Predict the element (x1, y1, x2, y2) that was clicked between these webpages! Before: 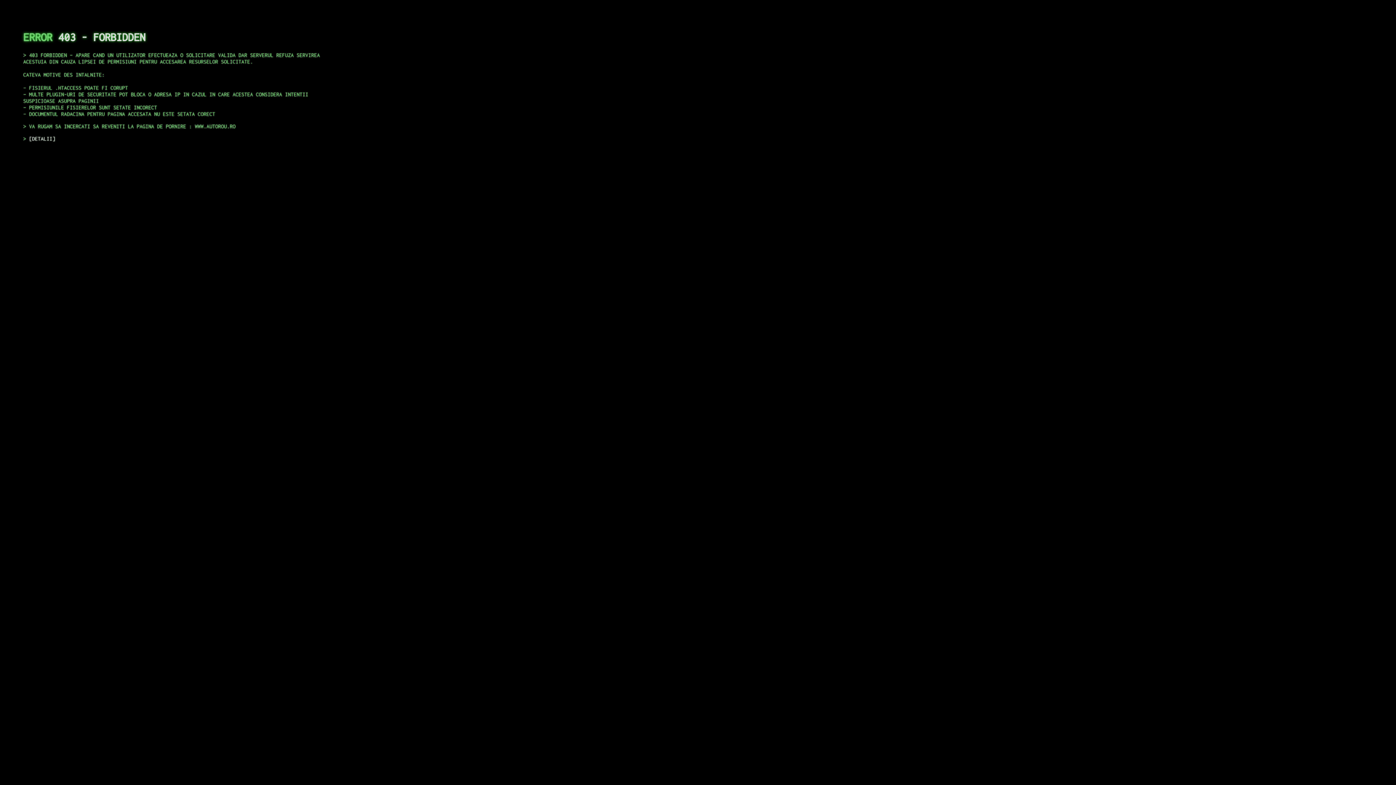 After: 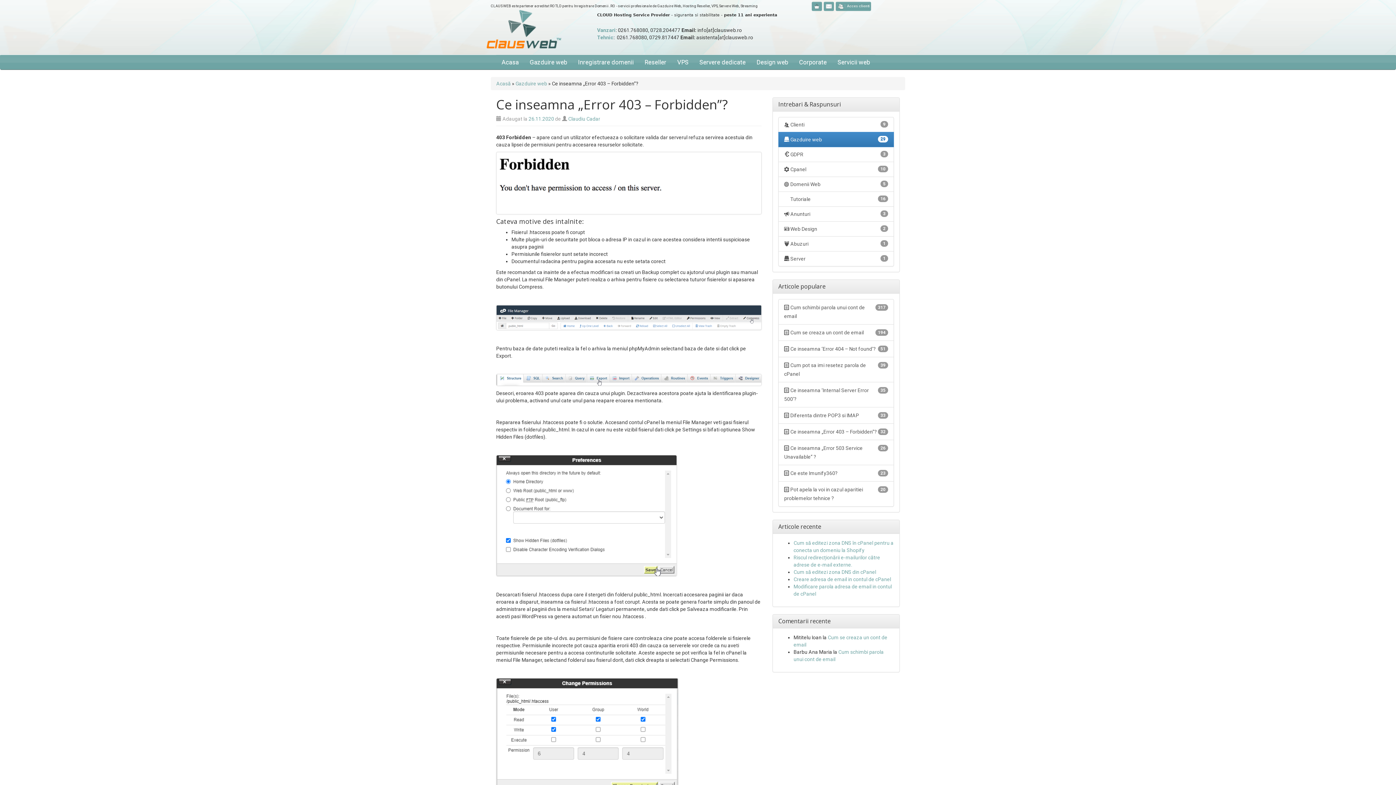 Action: label: DETALII bbox: (29, 135, 55, 141)